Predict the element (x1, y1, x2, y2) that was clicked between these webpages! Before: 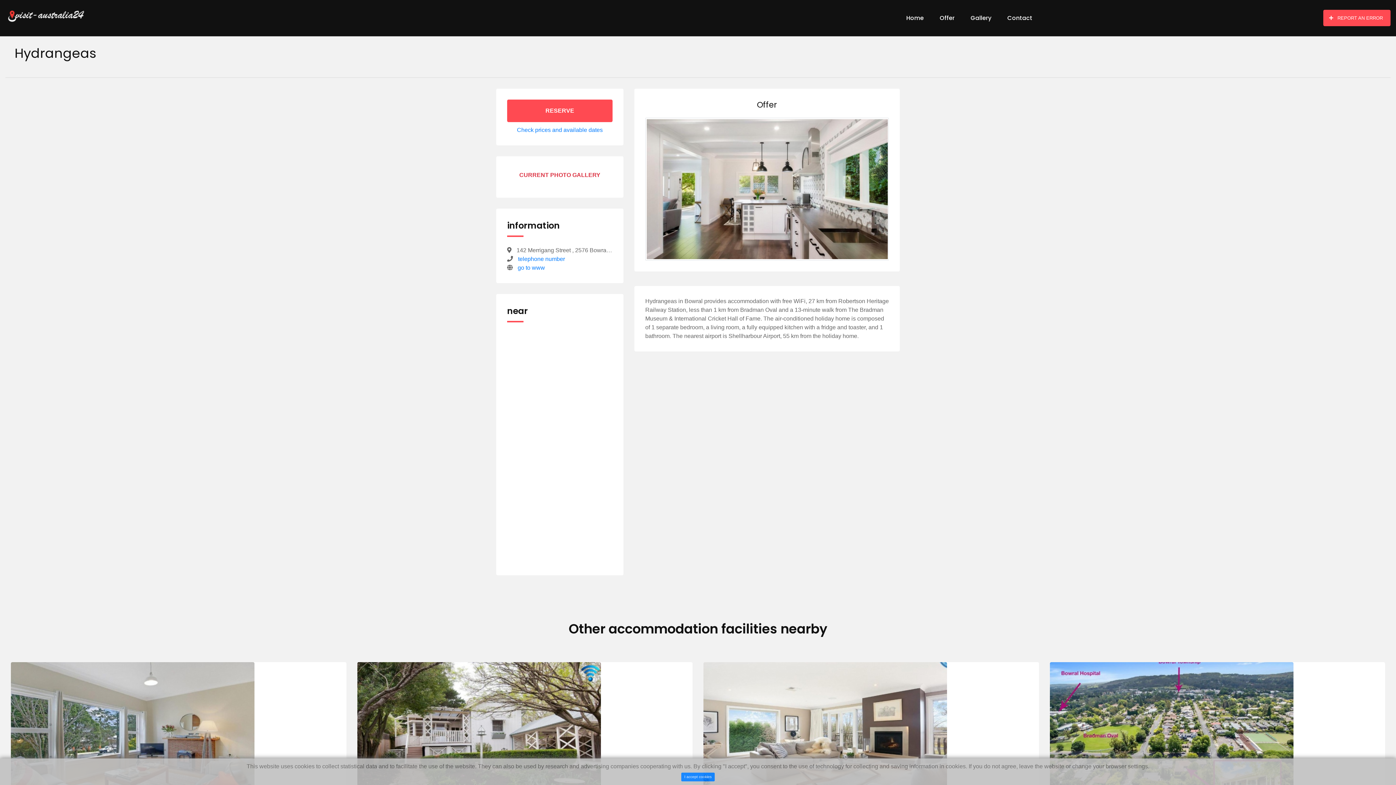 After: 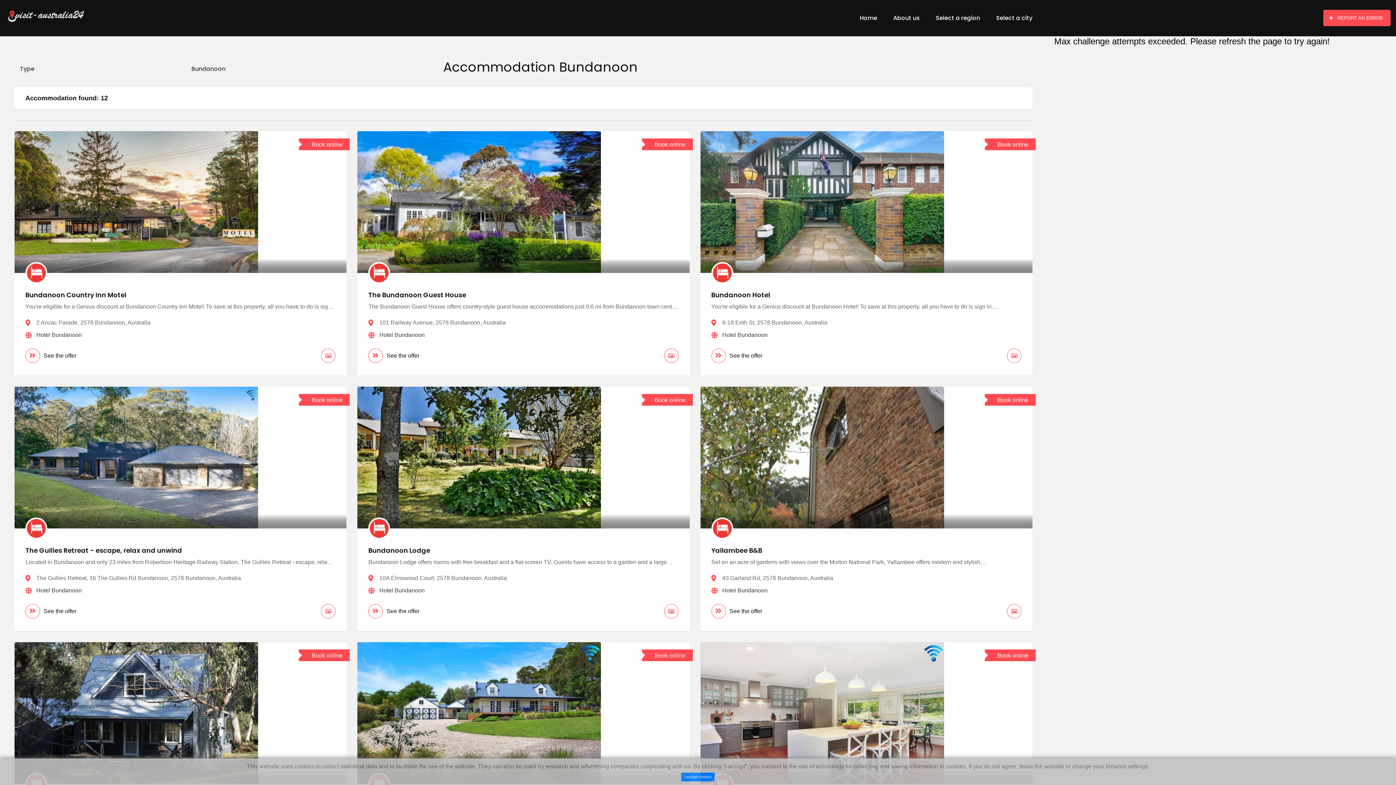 Action: bbox: (507, 442, 612, 454) label:  Bundanoon(23 km)